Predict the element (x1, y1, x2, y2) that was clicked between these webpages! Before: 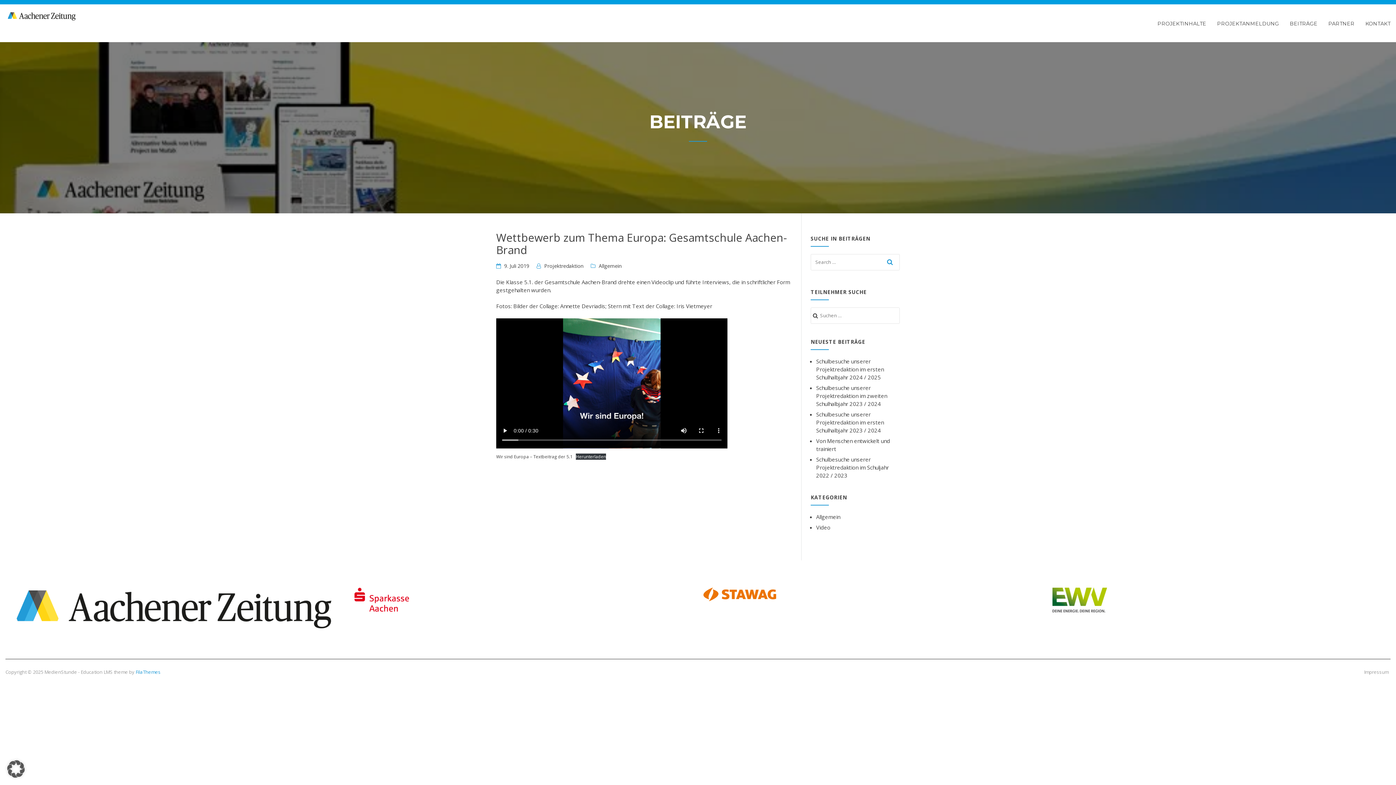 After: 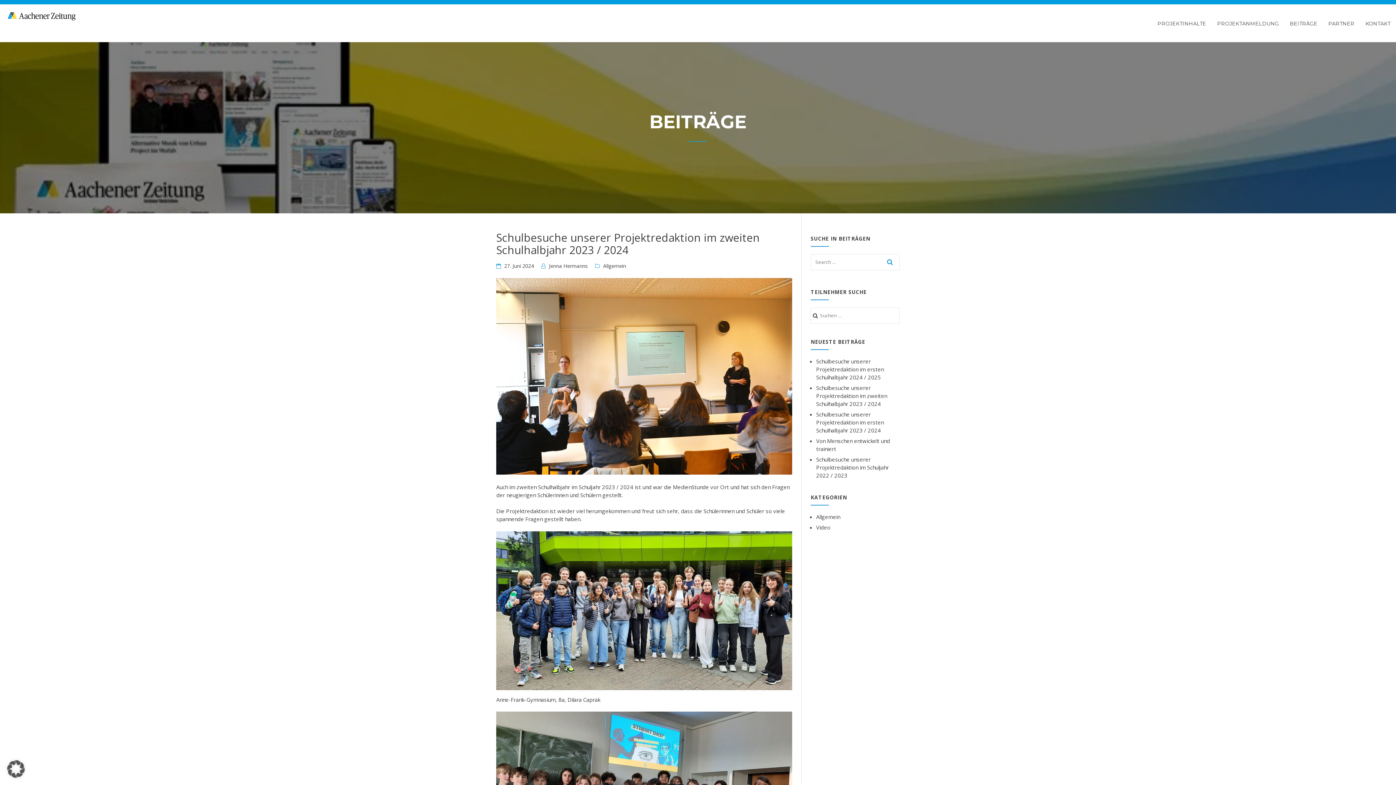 Action: bbox: (816, 384, 887, 407) label: Schulbesuche unserer Projektredaktion im zweiten Schulhalbjahr 2023 / 2024